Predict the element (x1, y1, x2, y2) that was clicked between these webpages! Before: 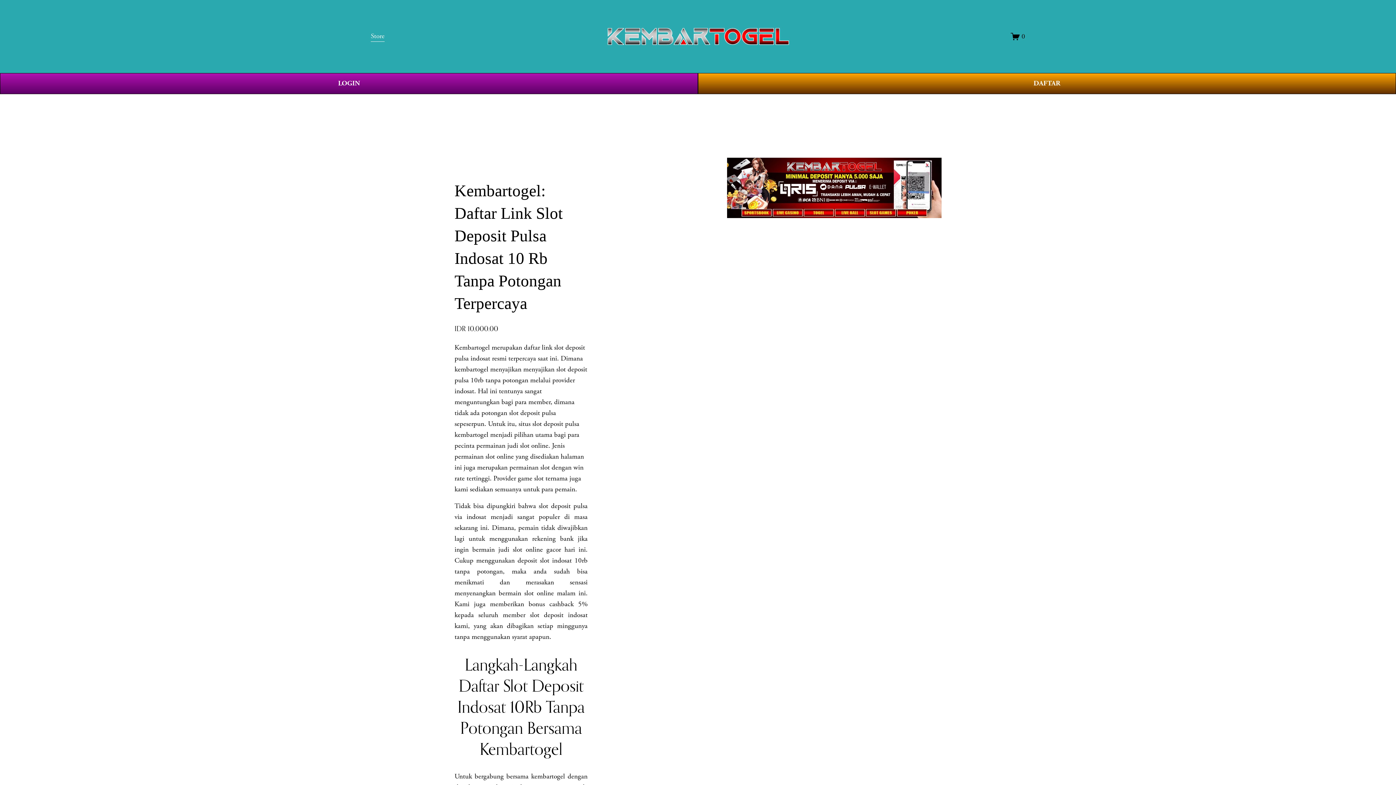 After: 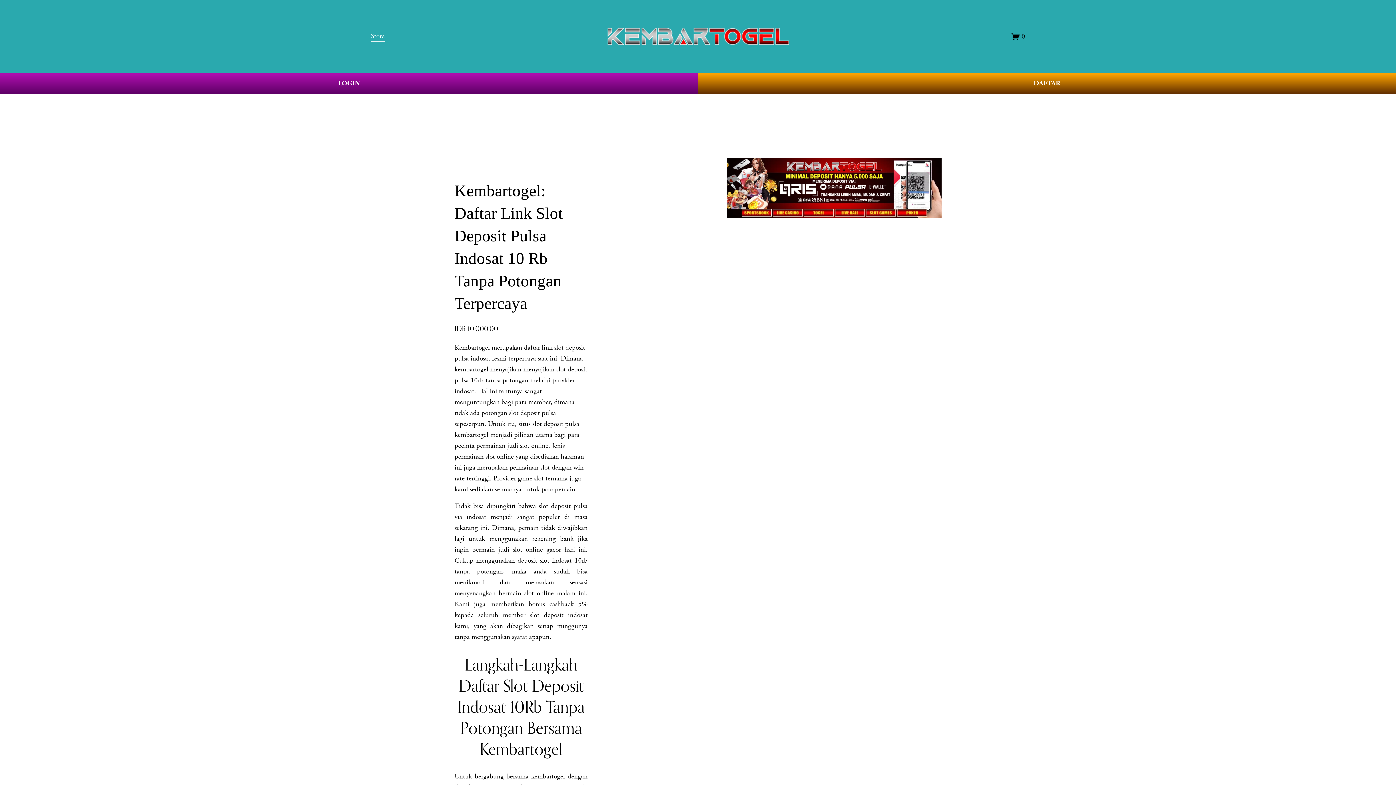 Action: bbox: (607, 27, 789, 45)